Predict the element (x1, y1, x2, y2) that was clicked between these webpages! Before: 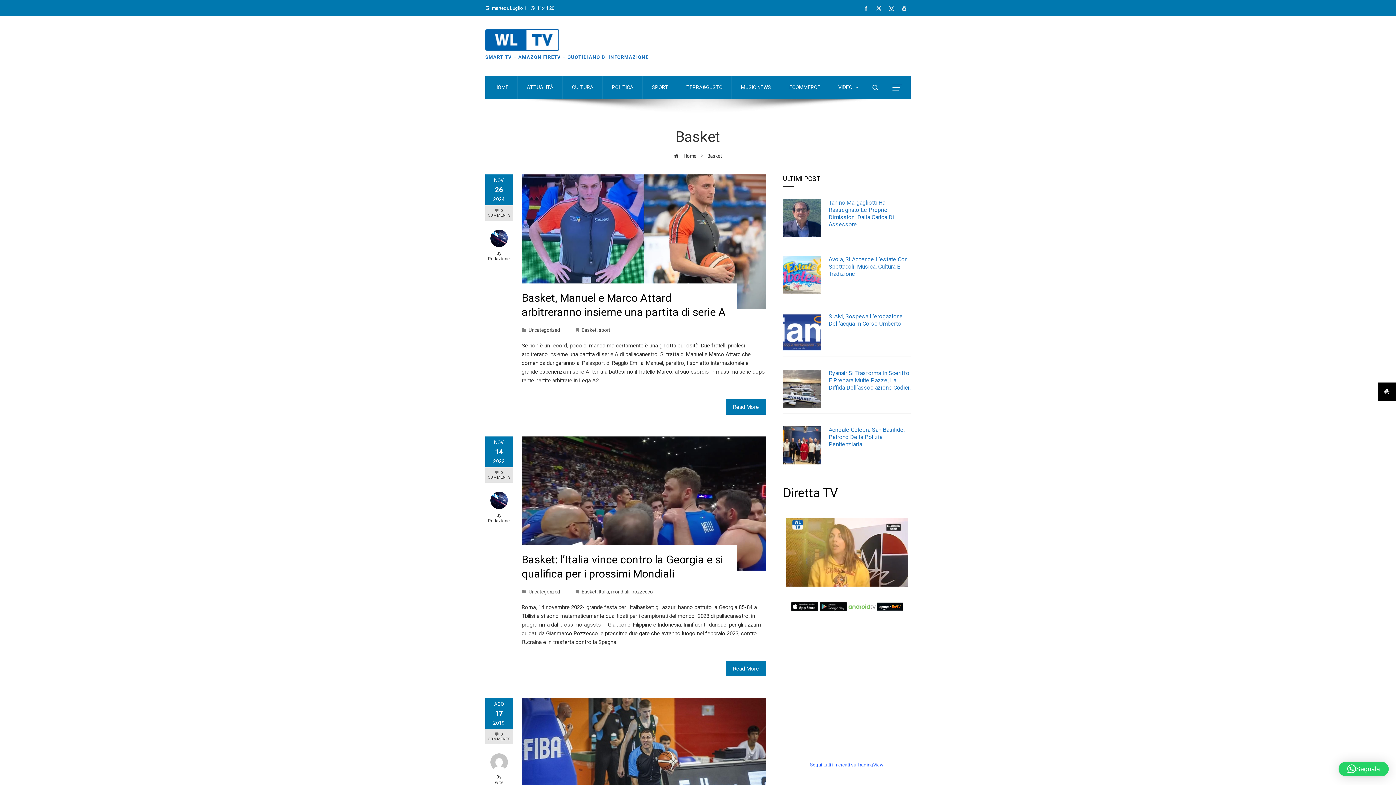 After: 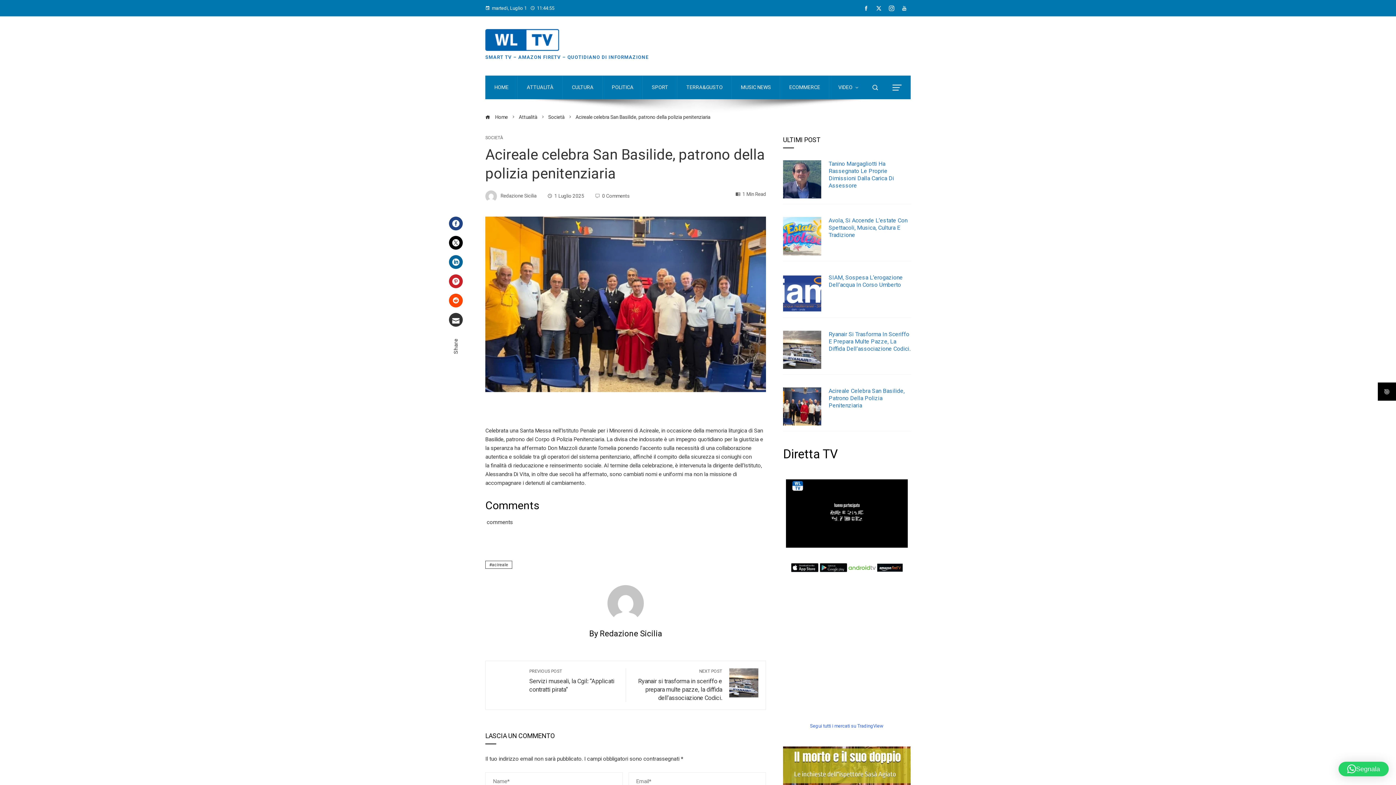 Action: label: Acireale Celebra San Basilide, Patrono Della Polizia Penitenziaria bbox: (828, 426, 904, 448)